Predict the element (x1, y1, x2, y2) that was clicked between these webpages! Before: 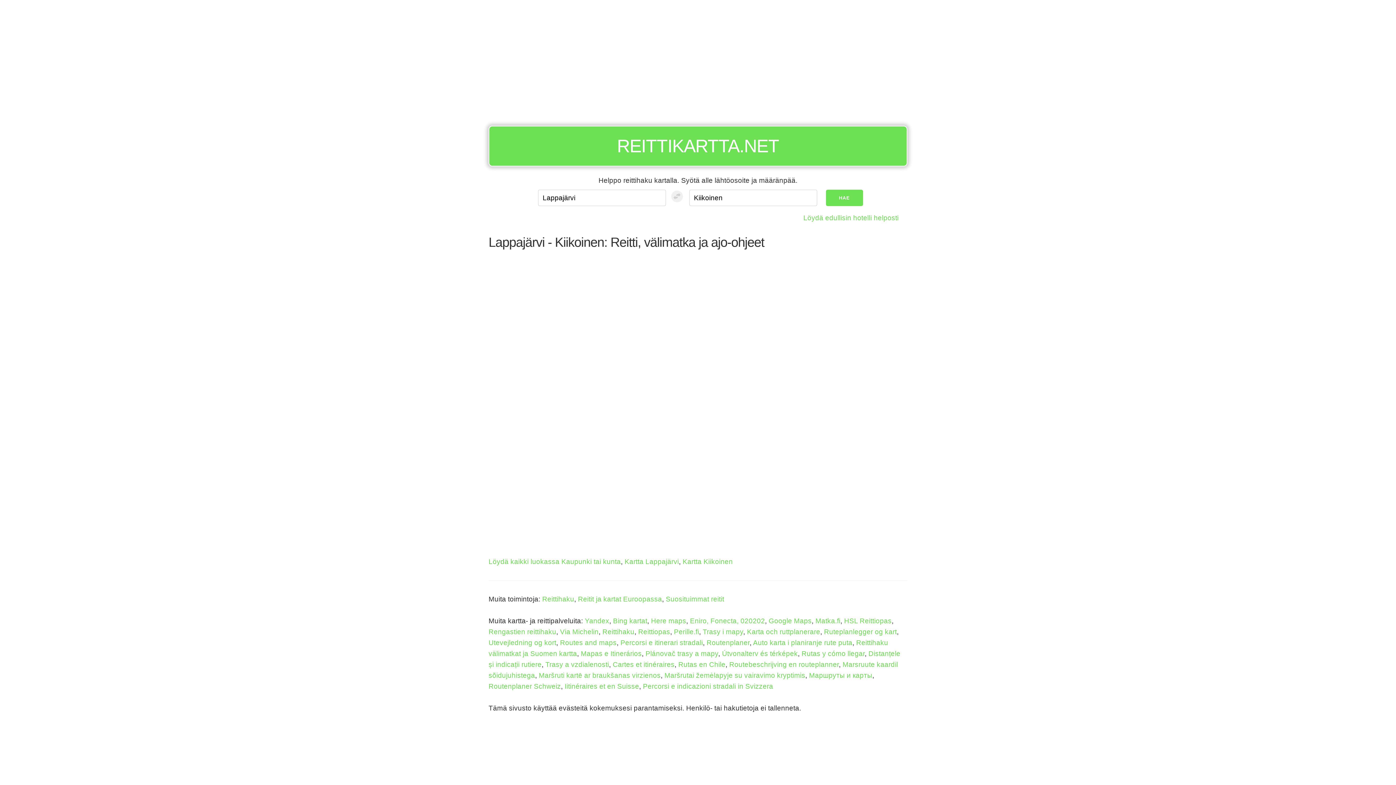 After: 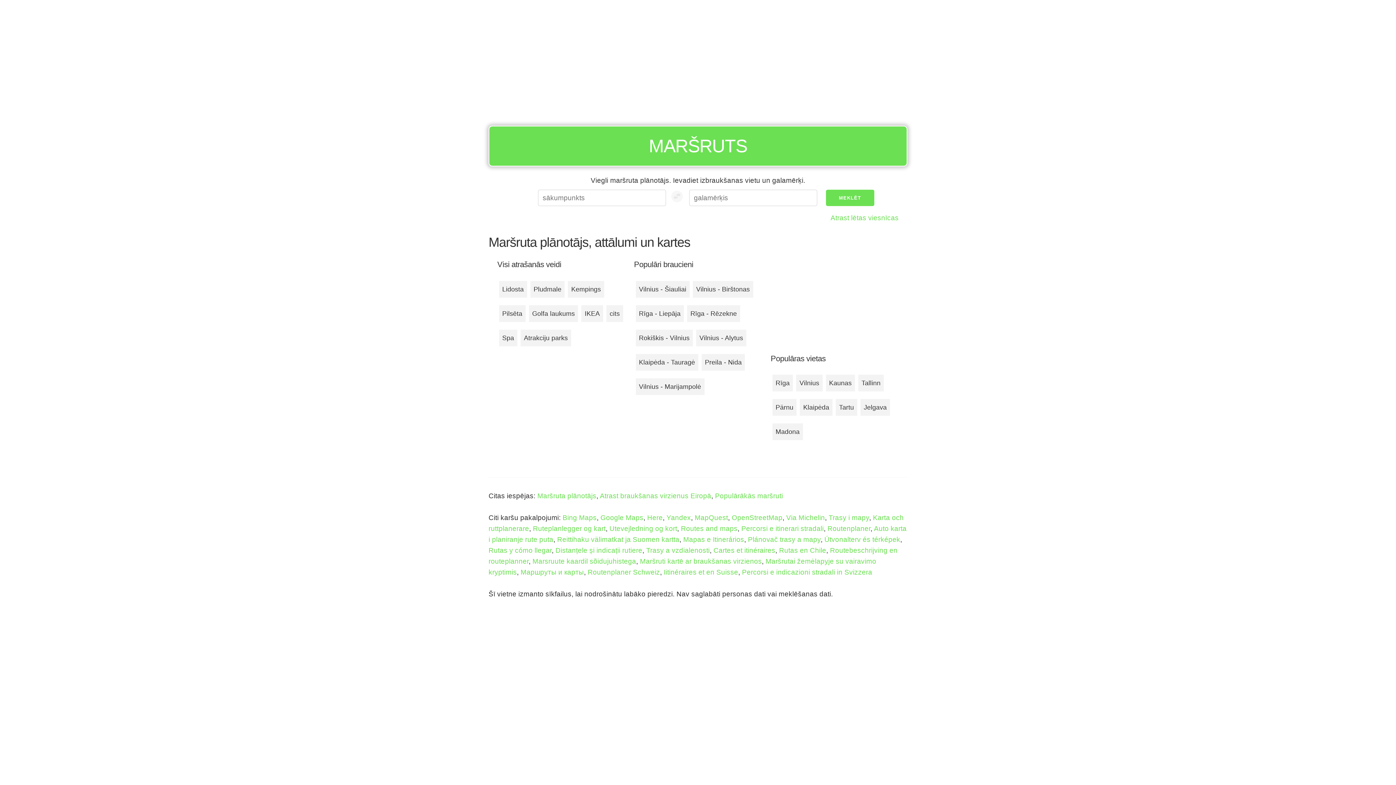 Action: bbox: (538, 671, 660, 679) label: Maršruti kartē ar braukšanas virzienos